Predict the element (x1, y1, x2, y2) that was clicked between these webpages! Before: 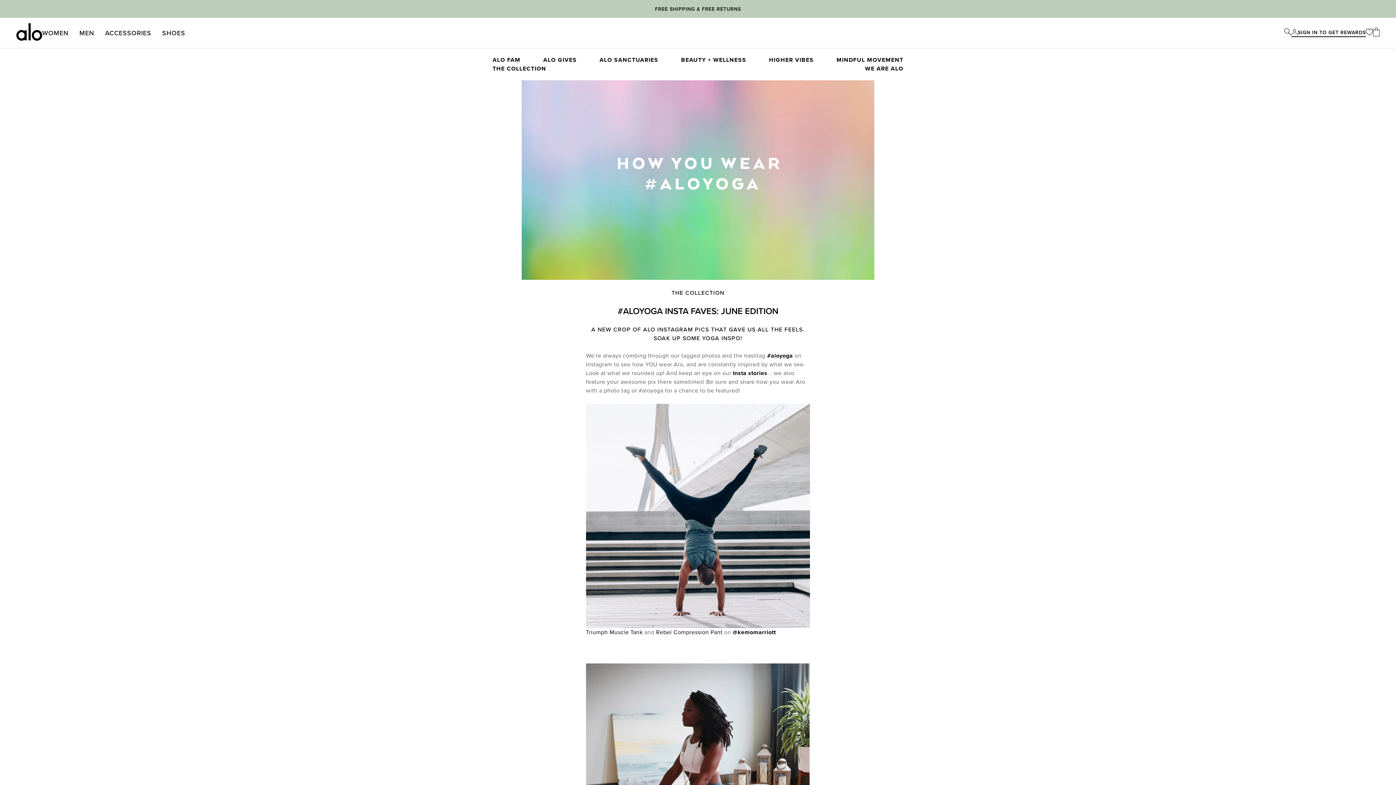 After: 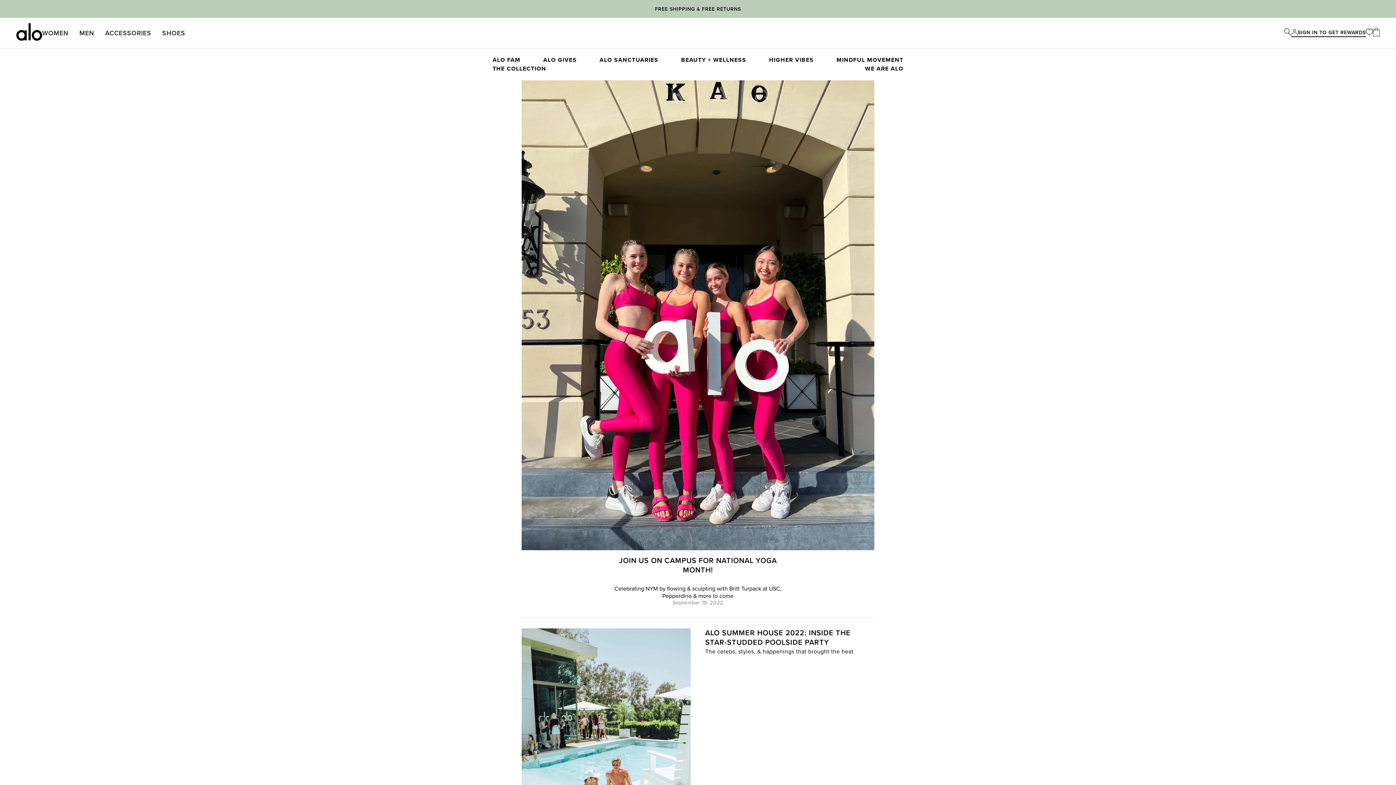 Action: bbox: (761, 49, 821, 70) label: HIGHER VIBES